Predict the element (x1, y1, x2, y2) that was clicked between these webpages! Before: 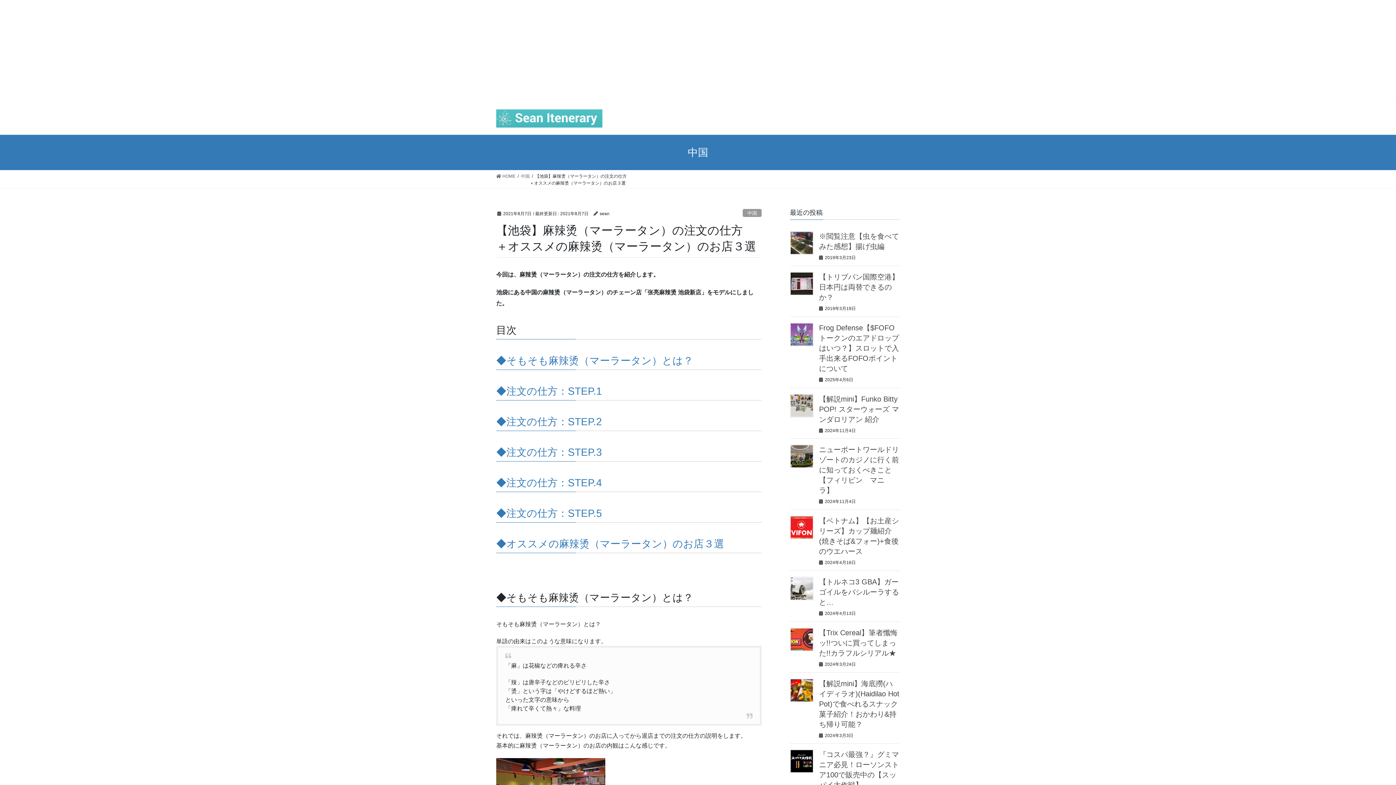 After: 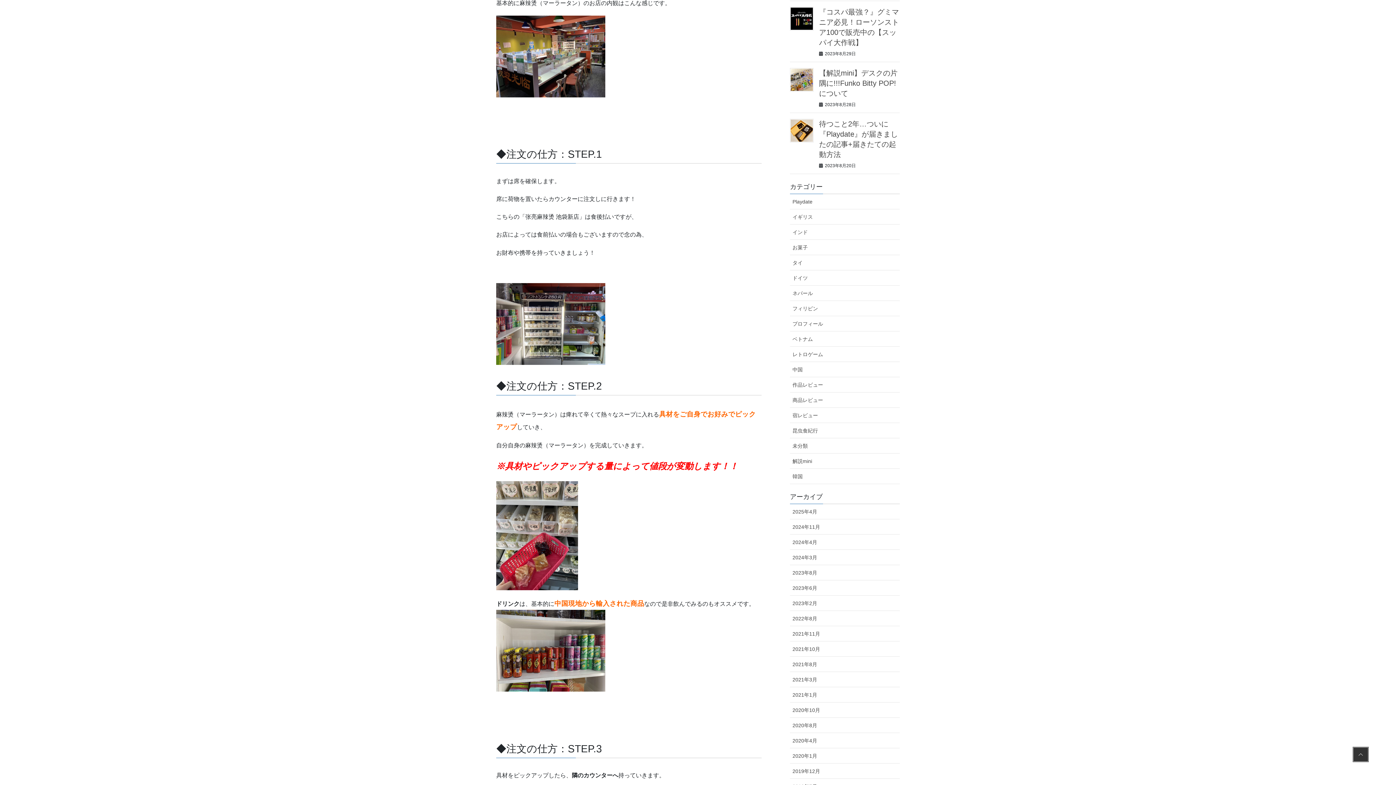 Action: bbox: (496, 385, 602, 397) label: ◆注文の仕方：STEP.1